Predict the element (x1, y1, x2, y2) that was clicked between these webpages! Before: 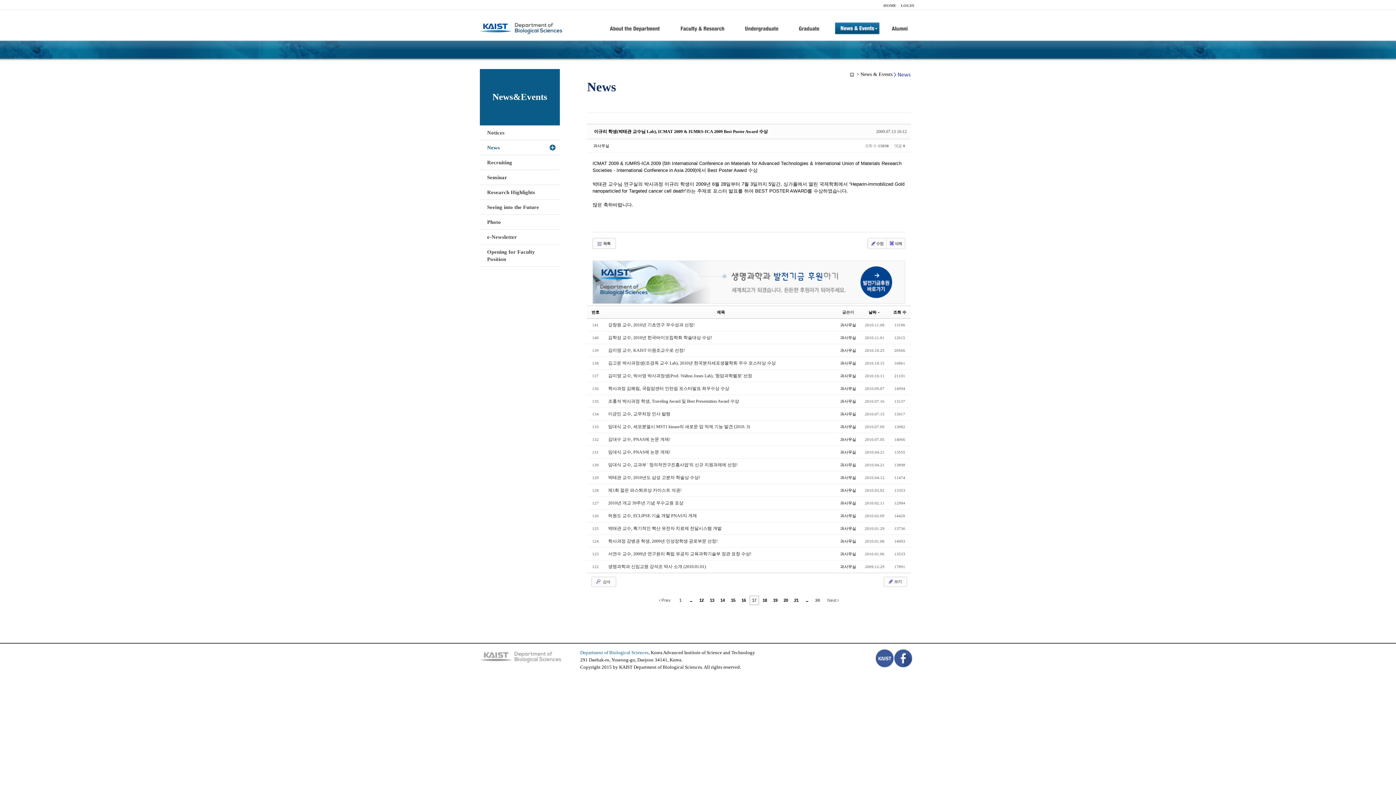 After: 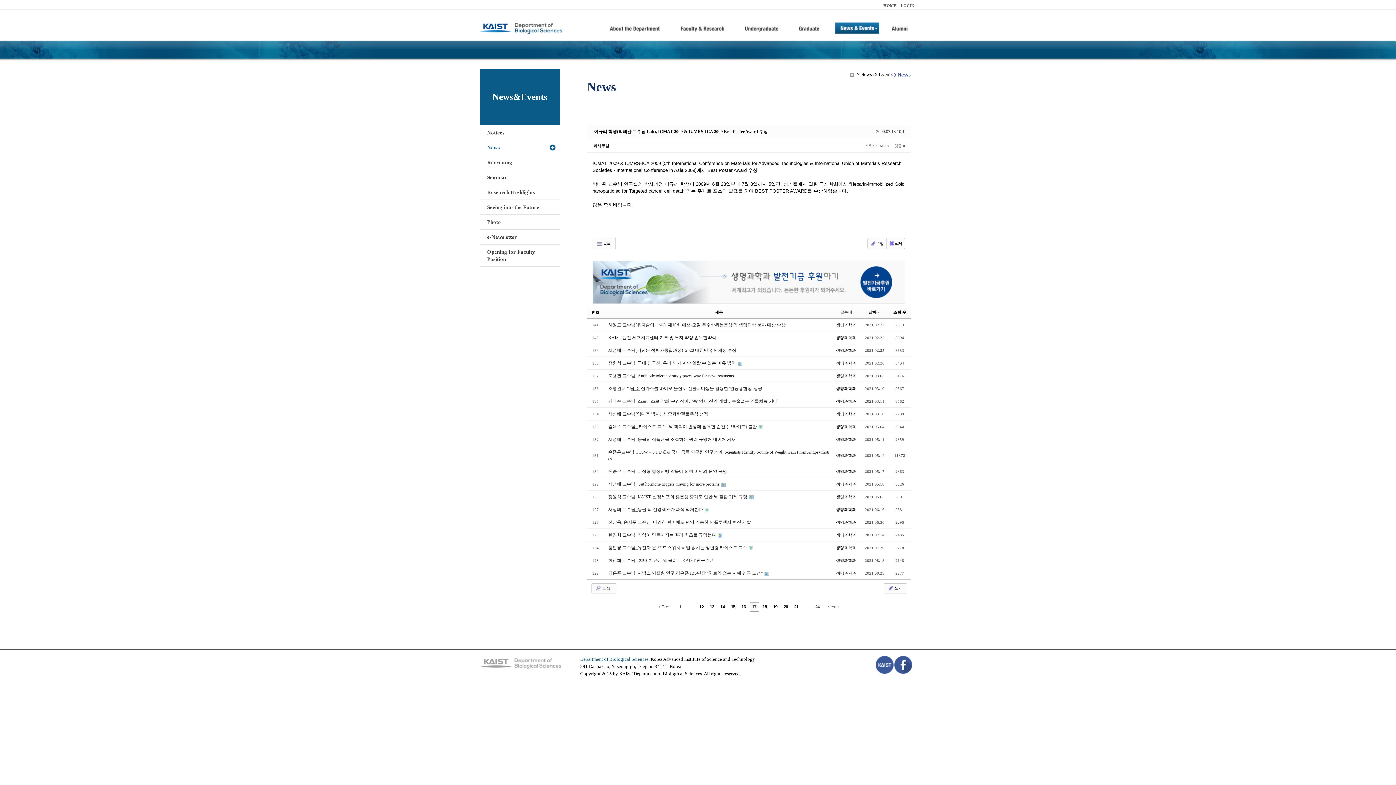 Action: label: 번호 bbox: (591, 310, 599, 314)